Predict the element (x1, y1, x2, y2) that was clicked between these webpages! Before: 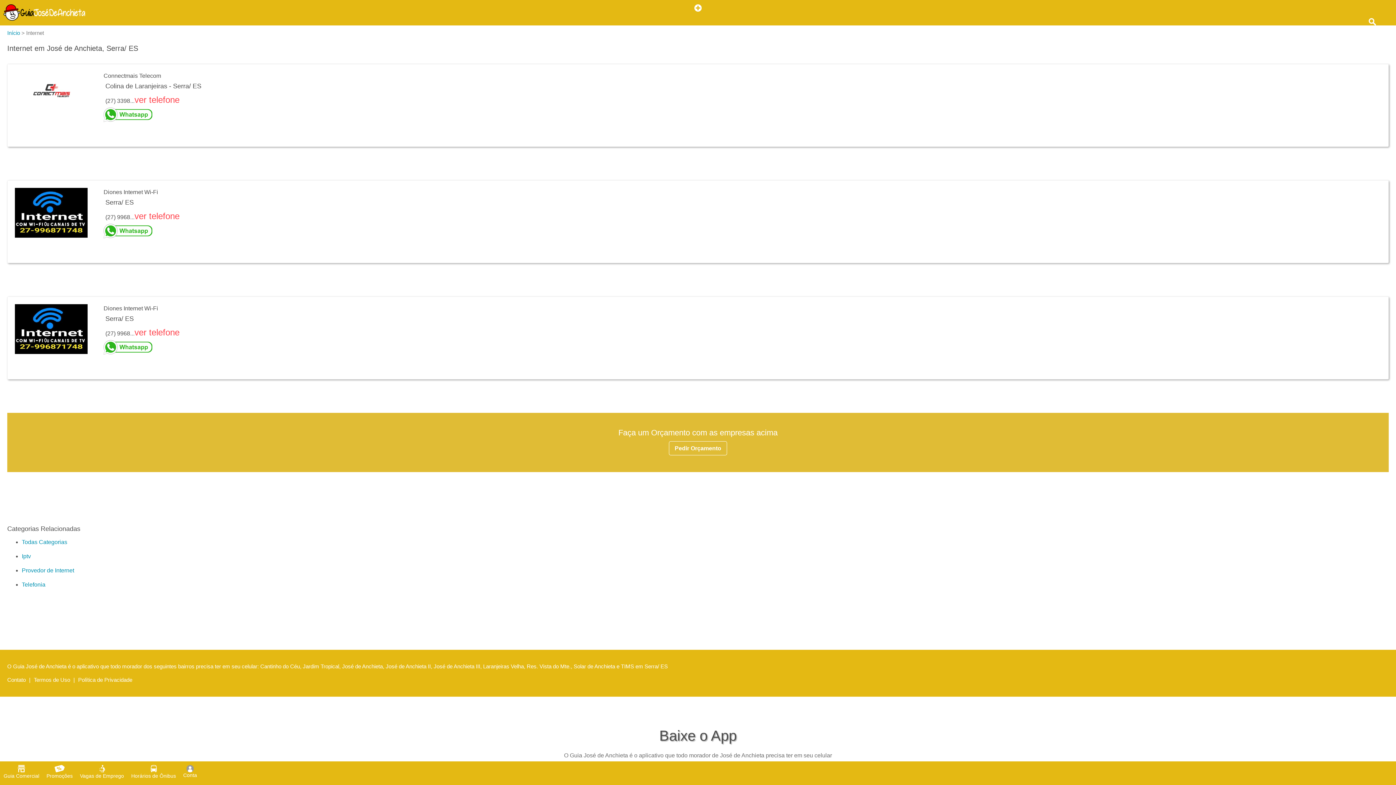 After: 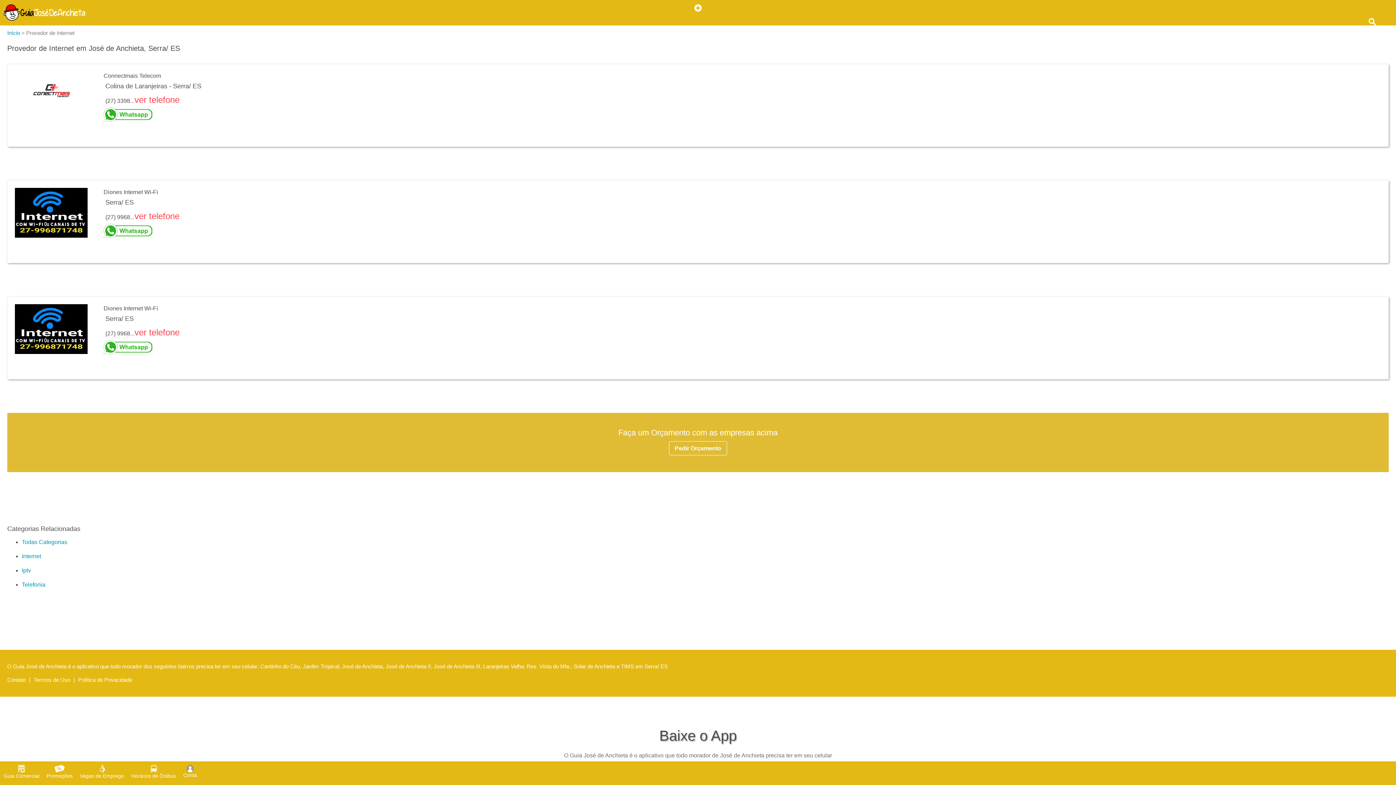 Action: bbox: (21, 567, 74, 573) label: Provedor de Internet